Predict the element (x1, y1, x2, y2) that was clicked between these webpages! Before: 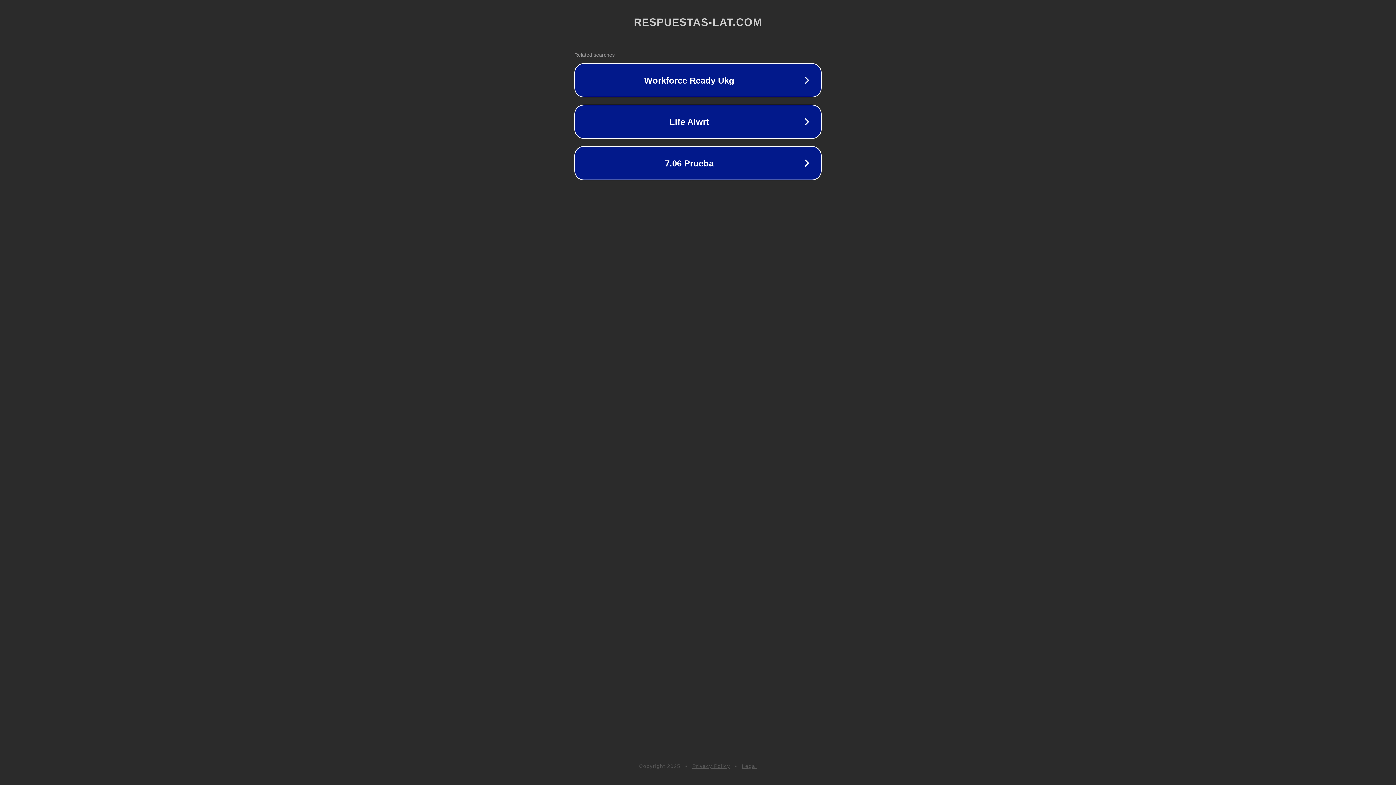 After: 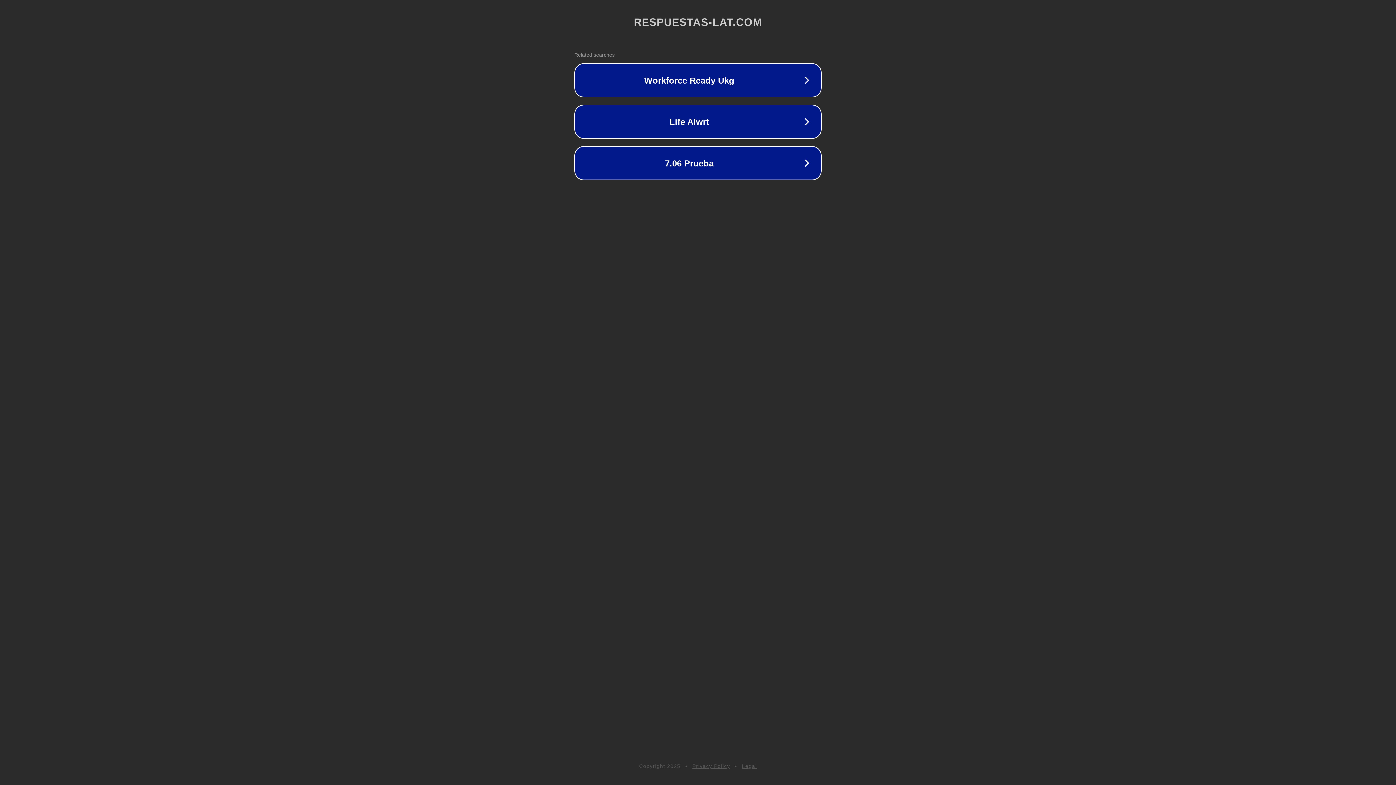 Action: label: Legal bbox: (742, 763, 757, 769)